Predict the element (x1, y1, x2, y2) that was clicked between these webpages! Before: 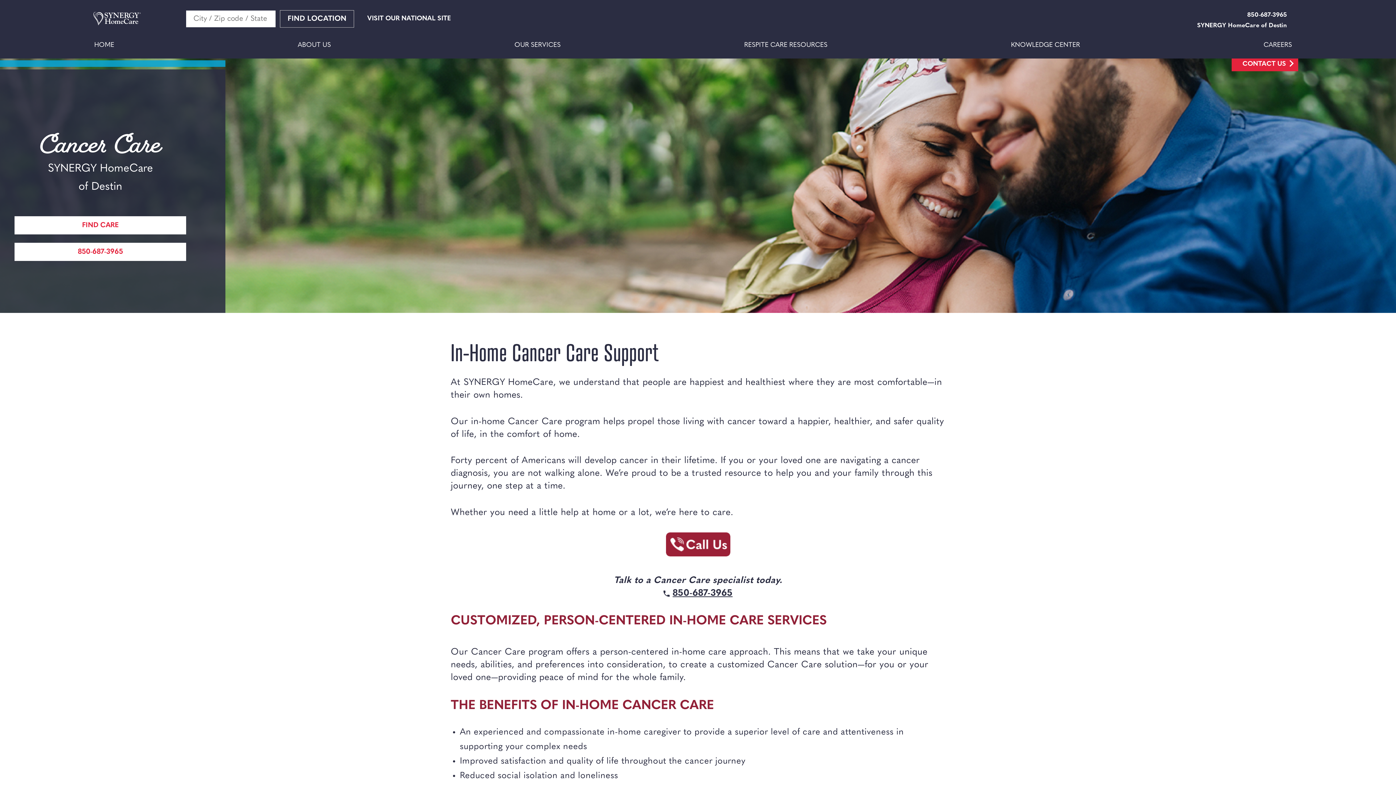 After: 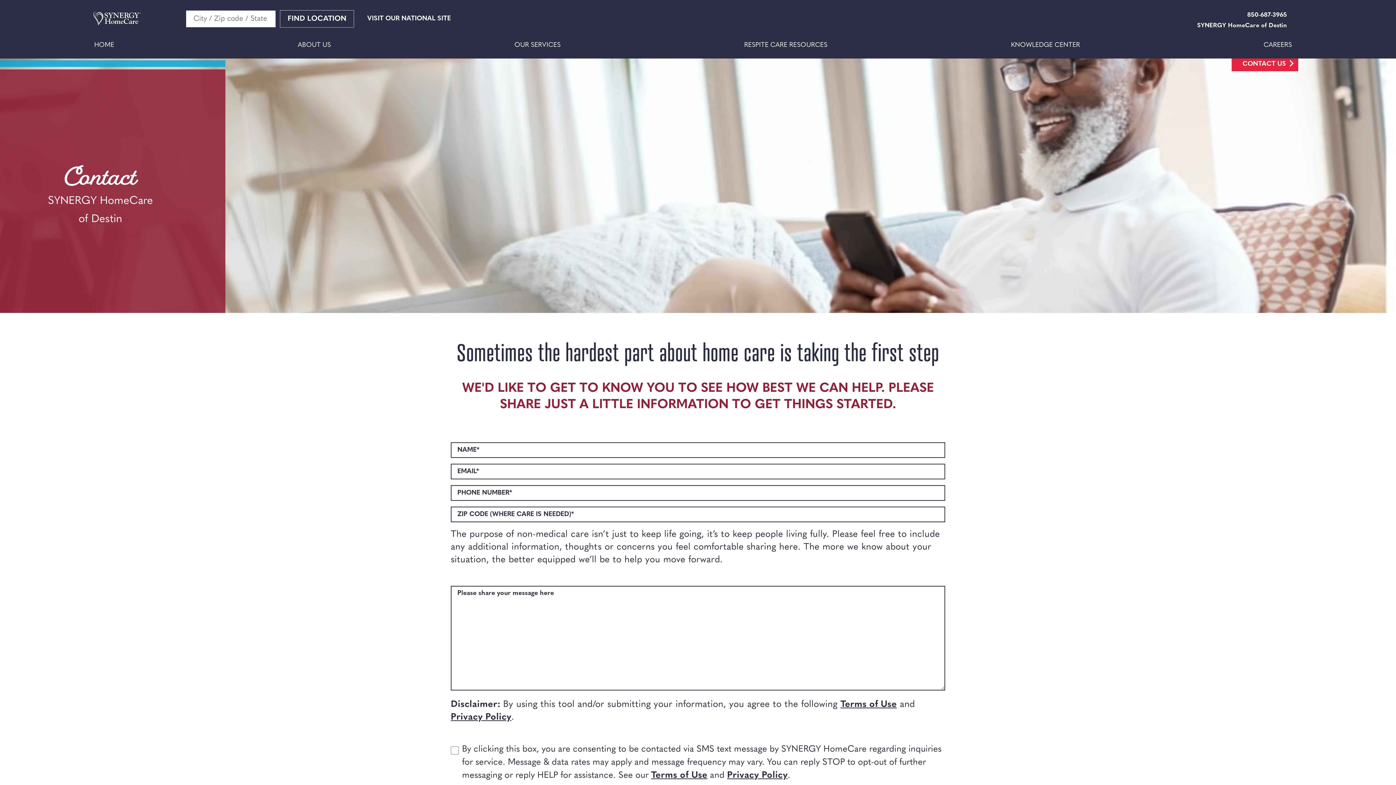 Action: bbox: (14, 216, 186, 234) label: FIND CARE